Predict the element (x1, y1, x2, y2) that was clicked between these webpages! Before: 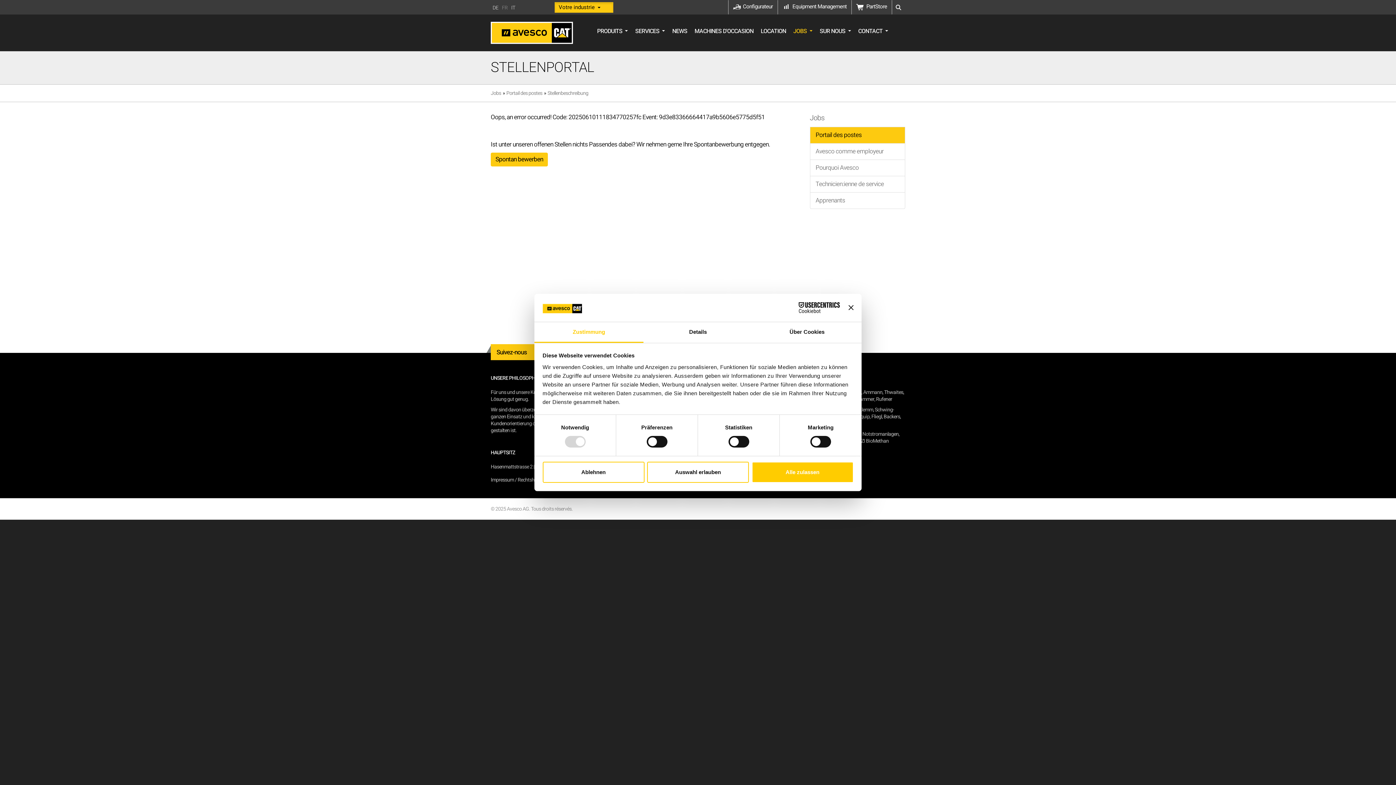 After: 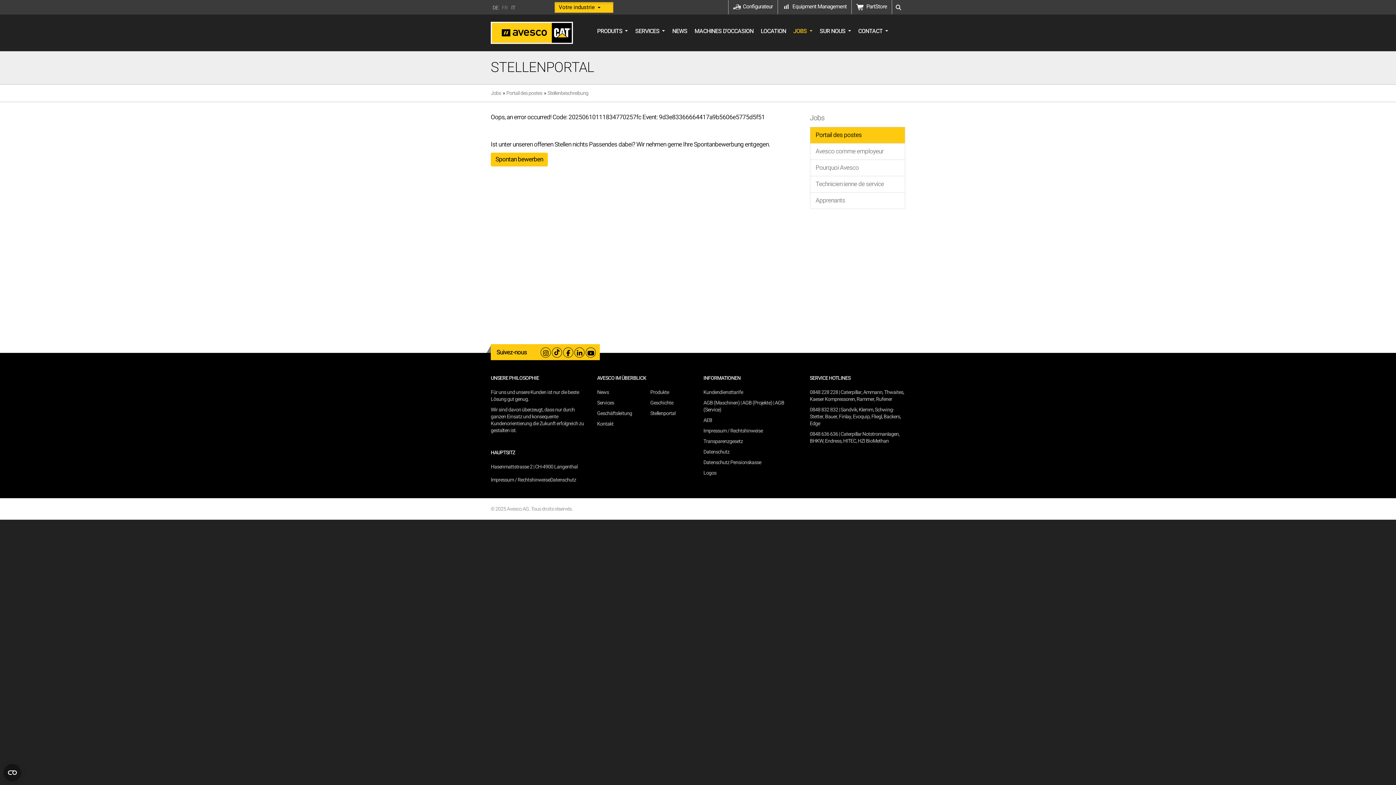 Action: bbox: (542, 461, 644, 482) label: Ablehnen